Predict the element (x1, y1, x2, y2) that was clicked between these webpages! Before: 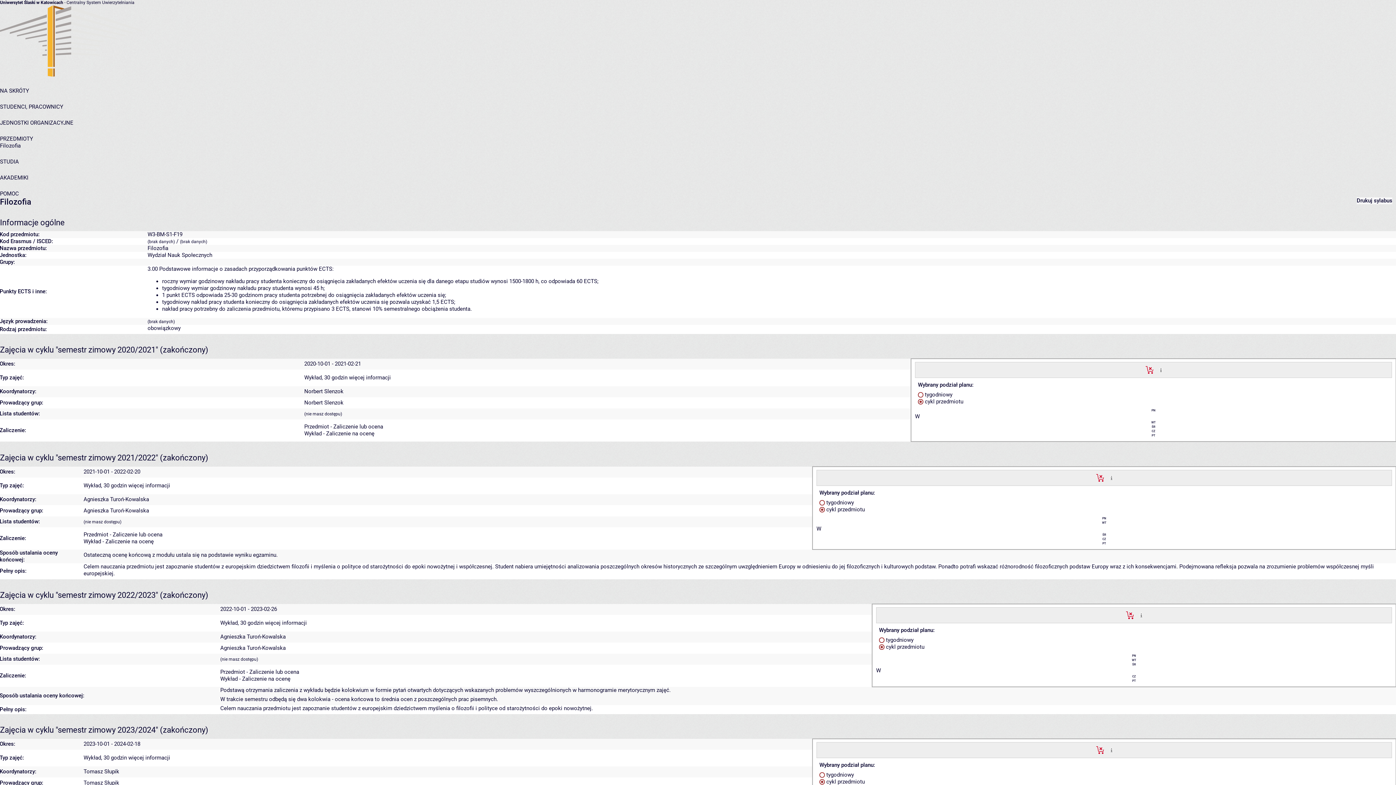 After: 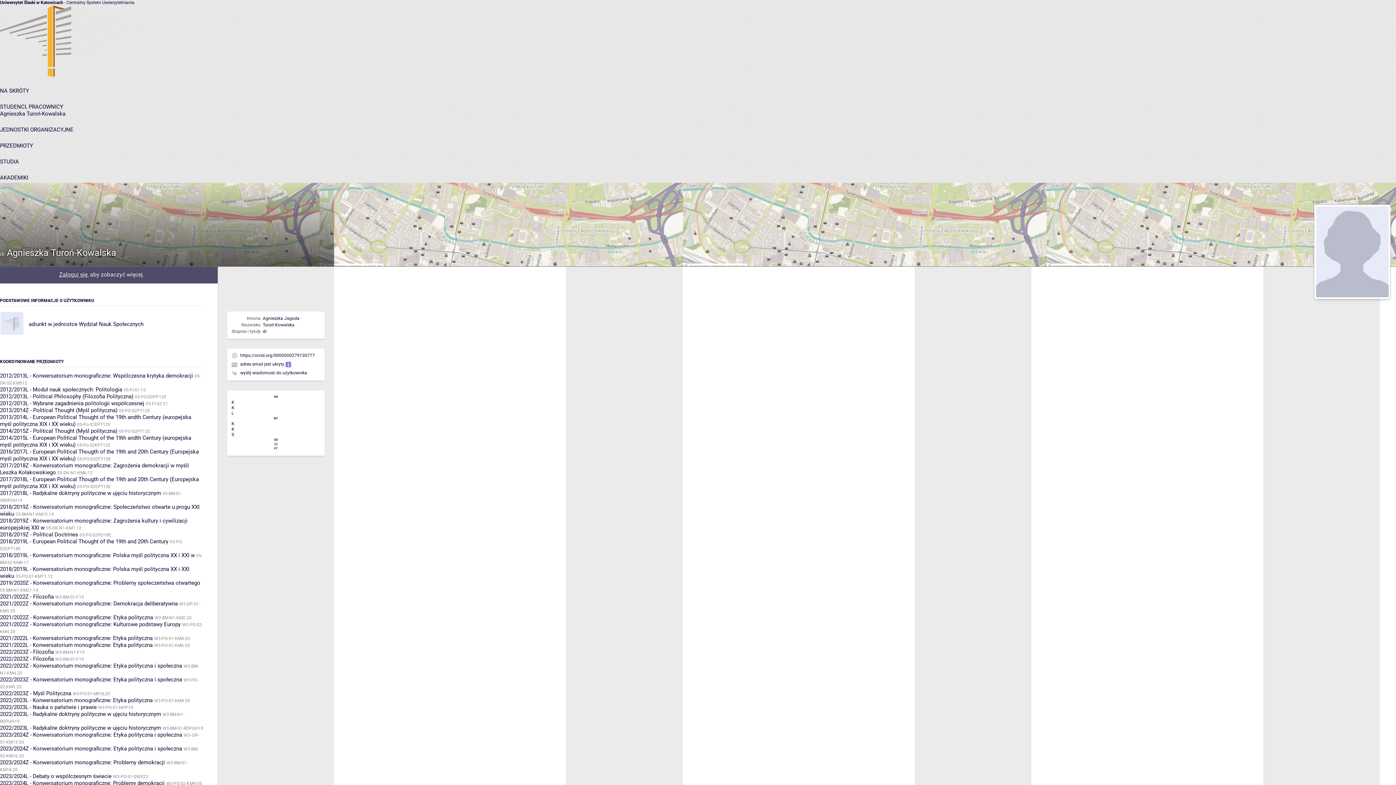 Action: bbox: (220, 645, 285, 651) label: Agnieszka Turoń-Kowalska